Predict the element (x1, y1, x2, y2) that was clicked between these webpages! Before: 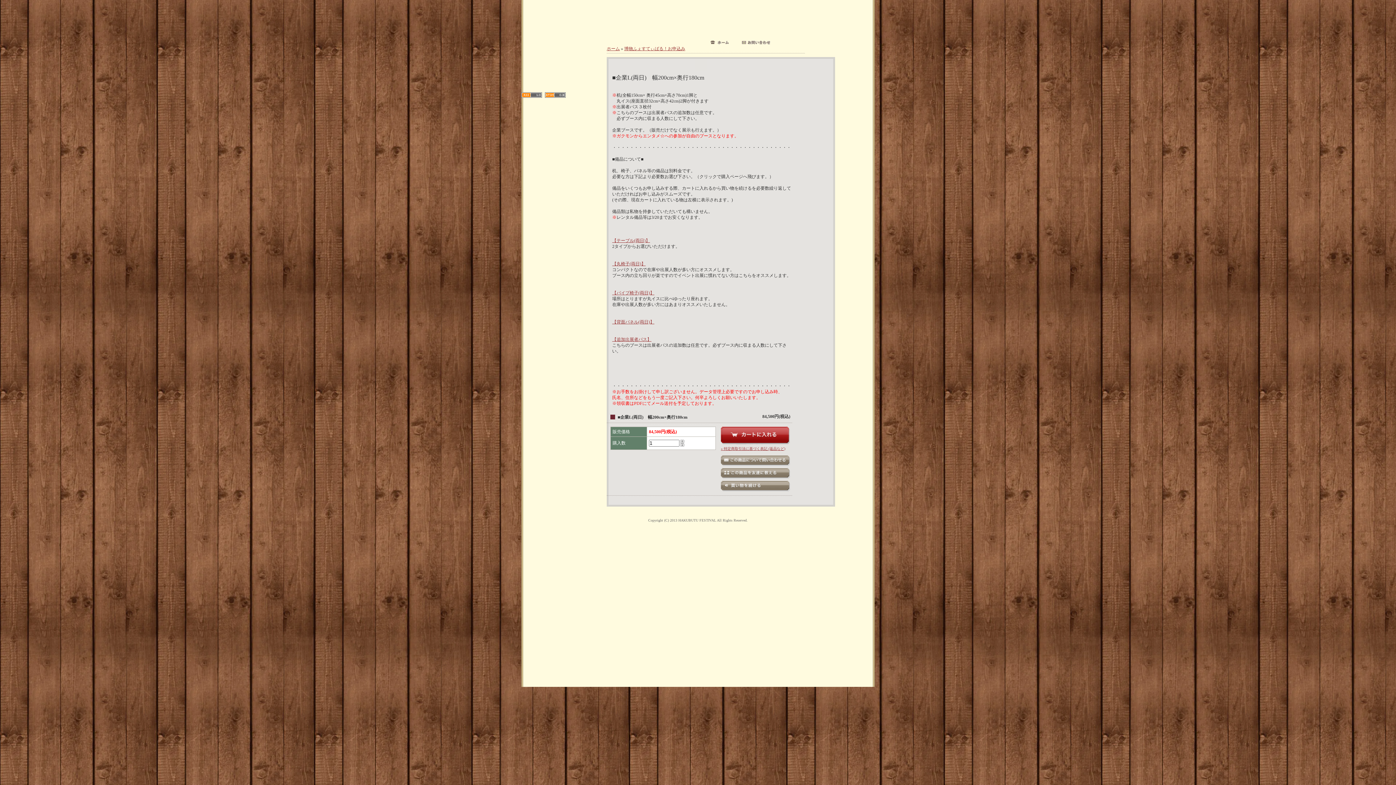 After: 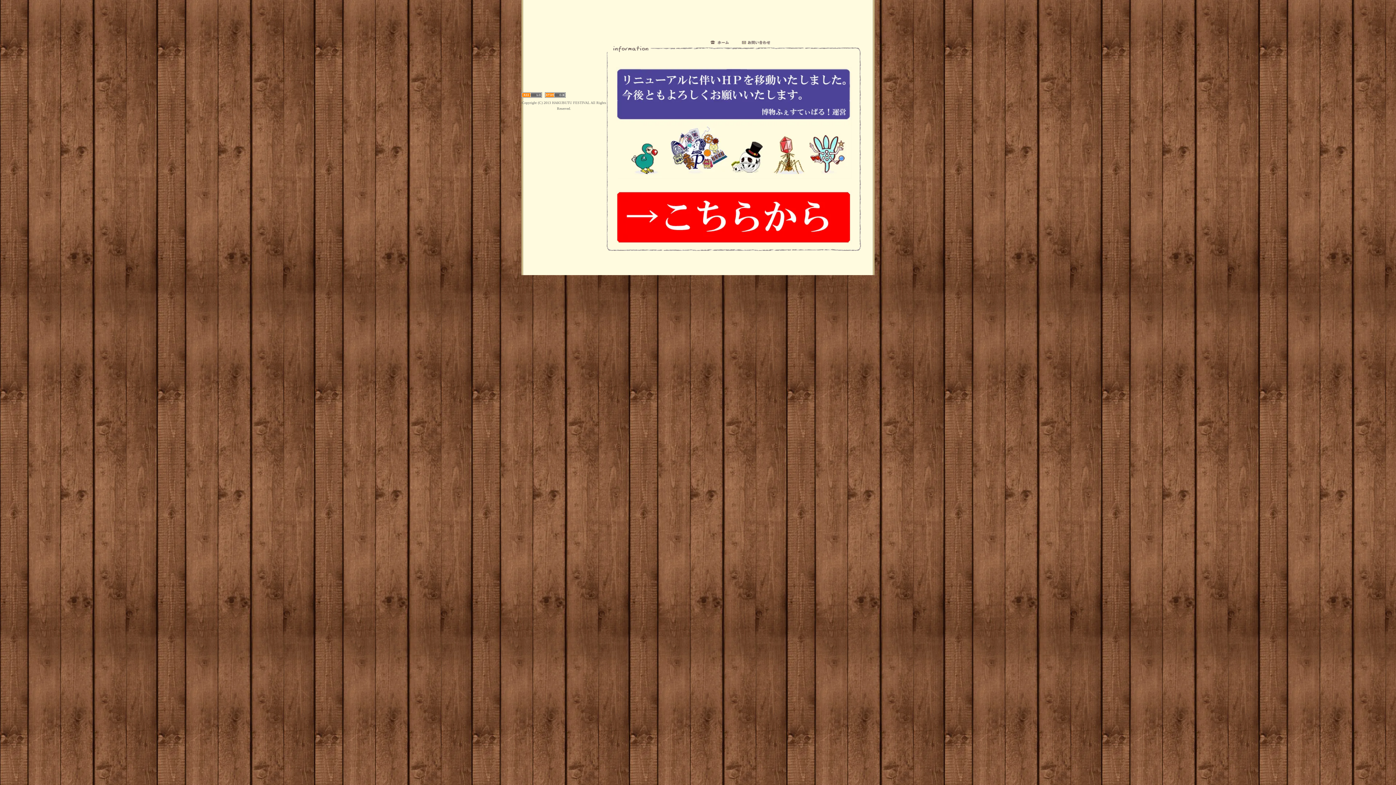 Action: bbox: (710, 40, 734, 45)